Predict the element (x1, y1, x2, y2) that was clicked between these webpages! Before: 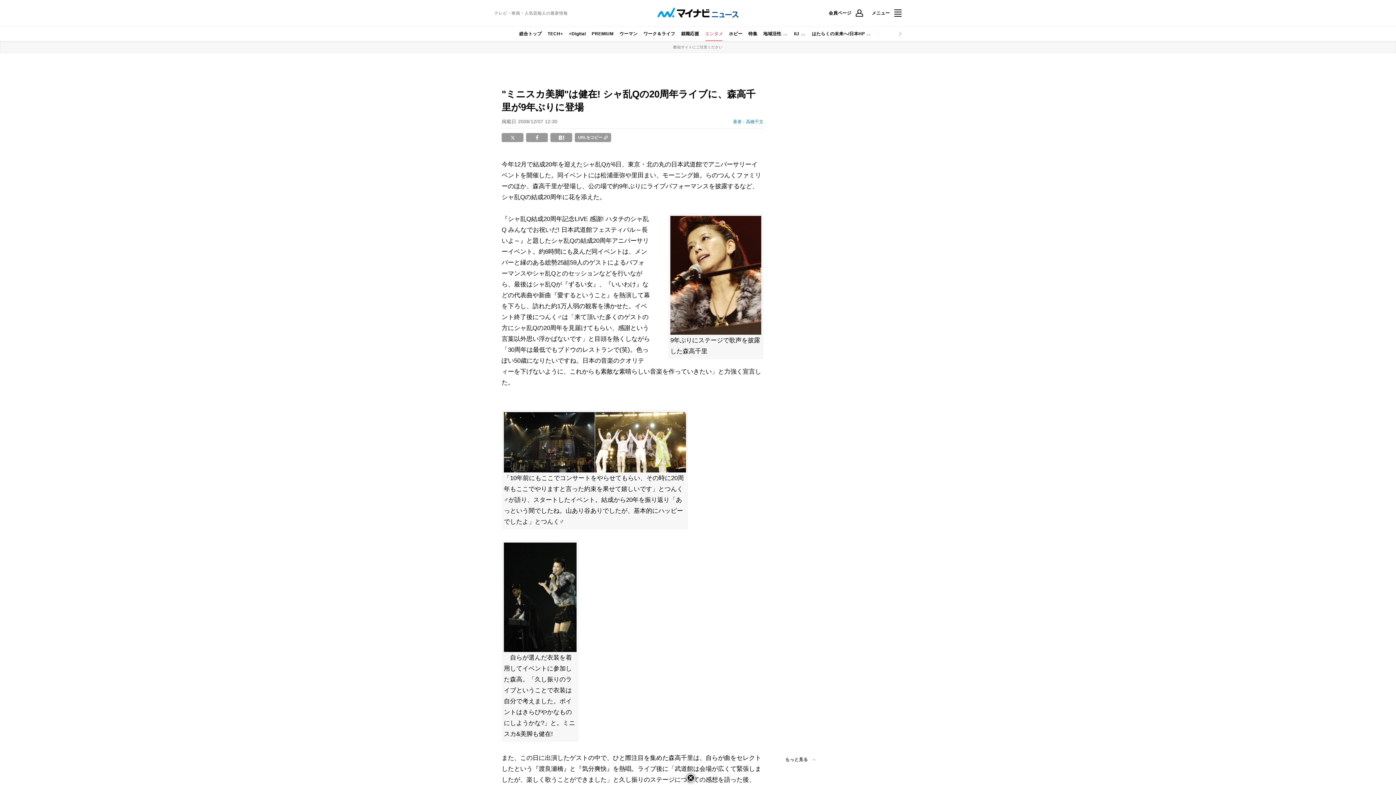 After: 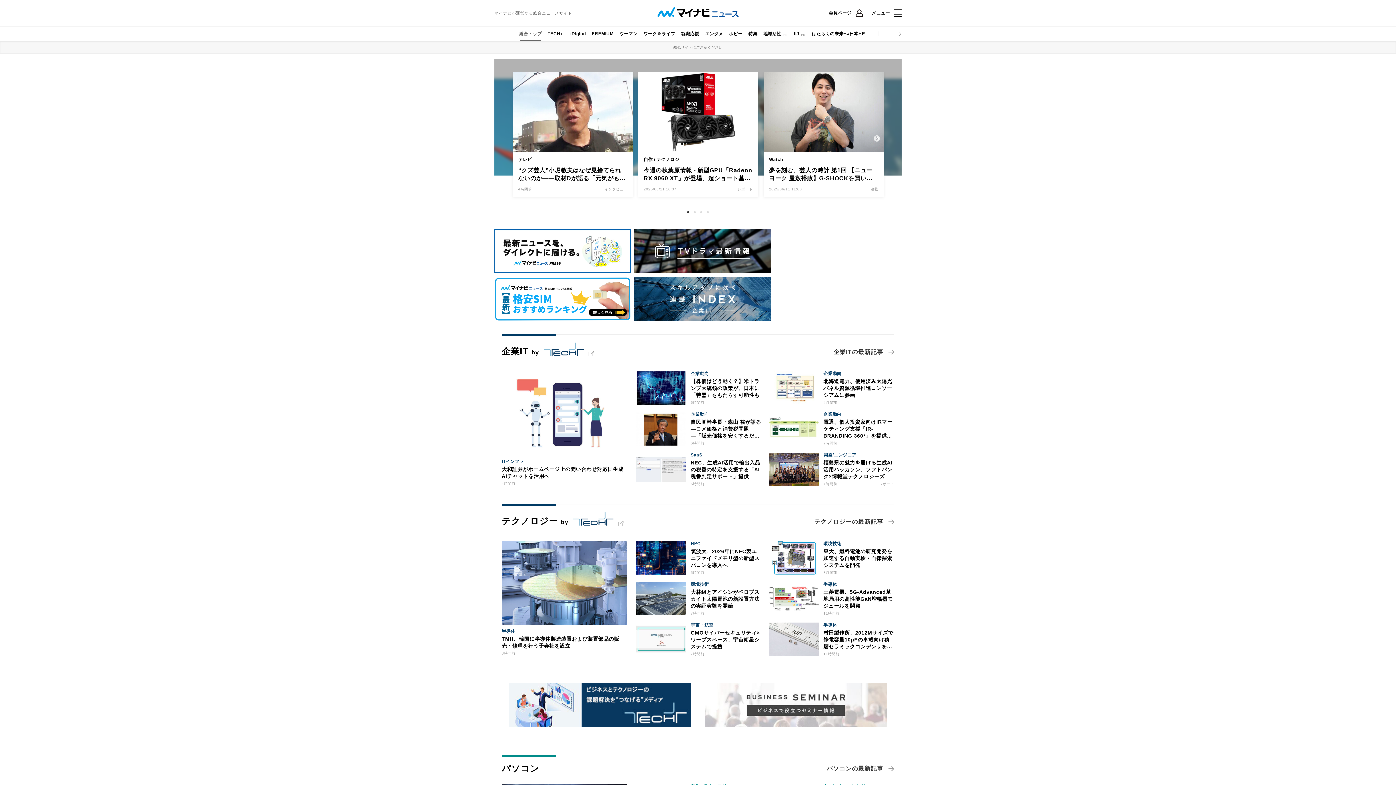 Action: bbox: (657, 7, 738, 17)